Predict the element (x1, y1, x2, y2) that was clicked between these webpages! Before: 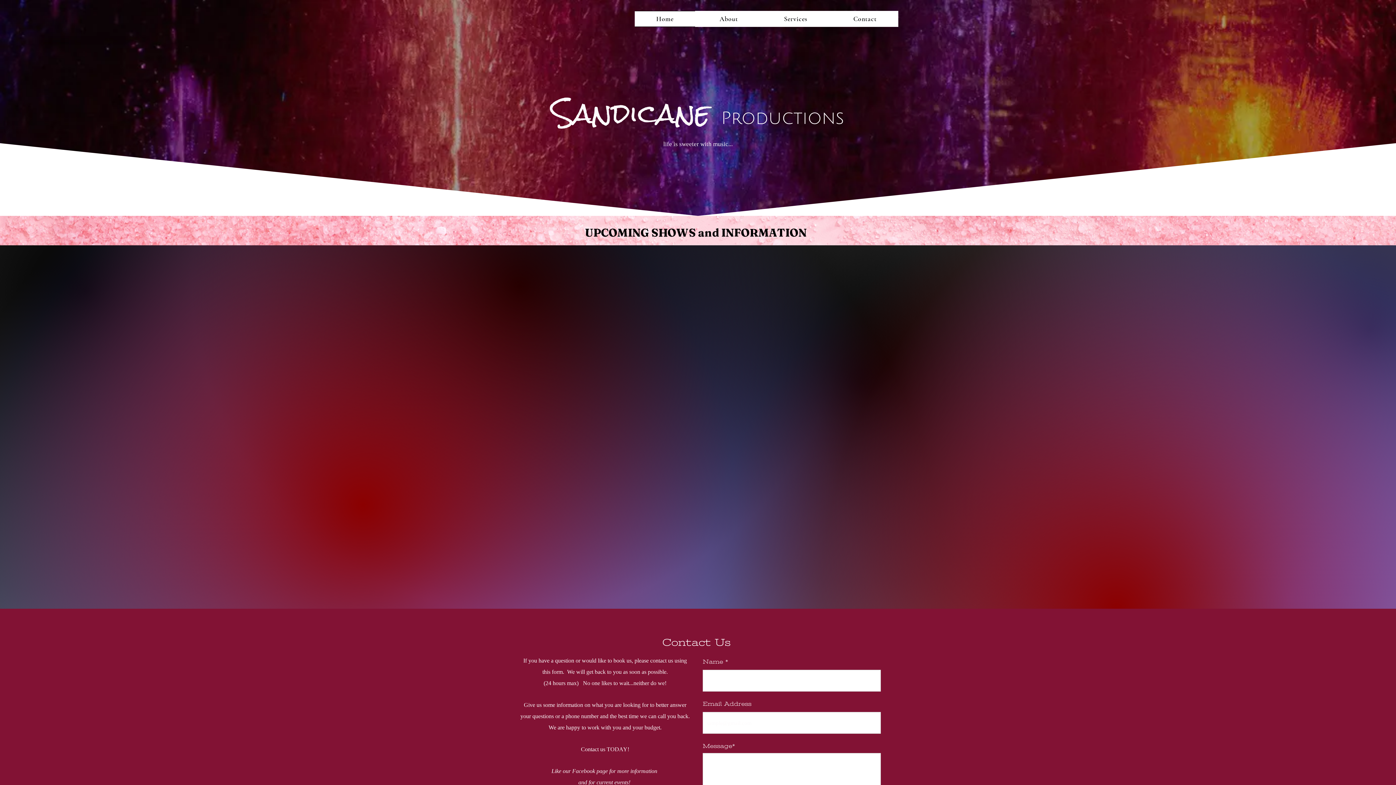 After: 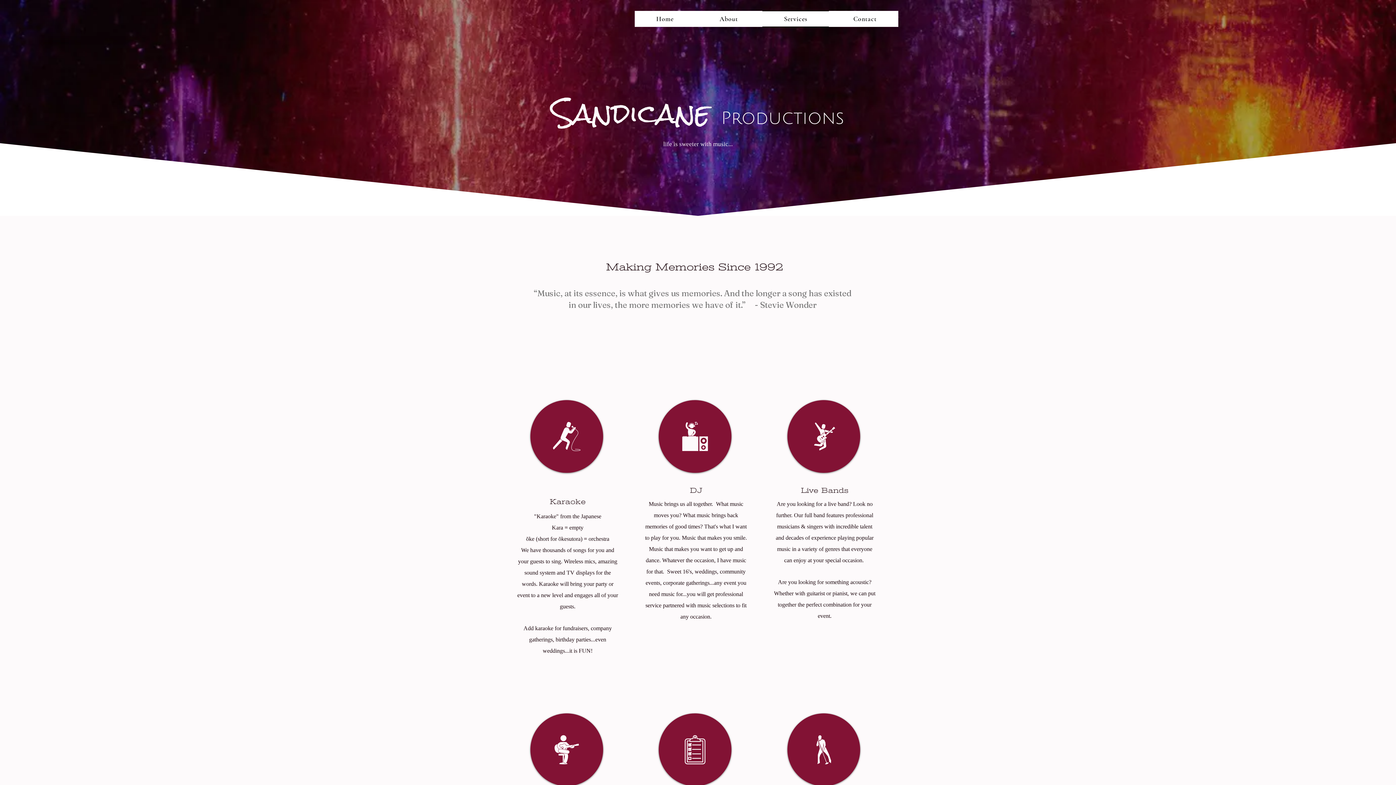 Action: bbox: (762, 10, 829, 26) label: Services